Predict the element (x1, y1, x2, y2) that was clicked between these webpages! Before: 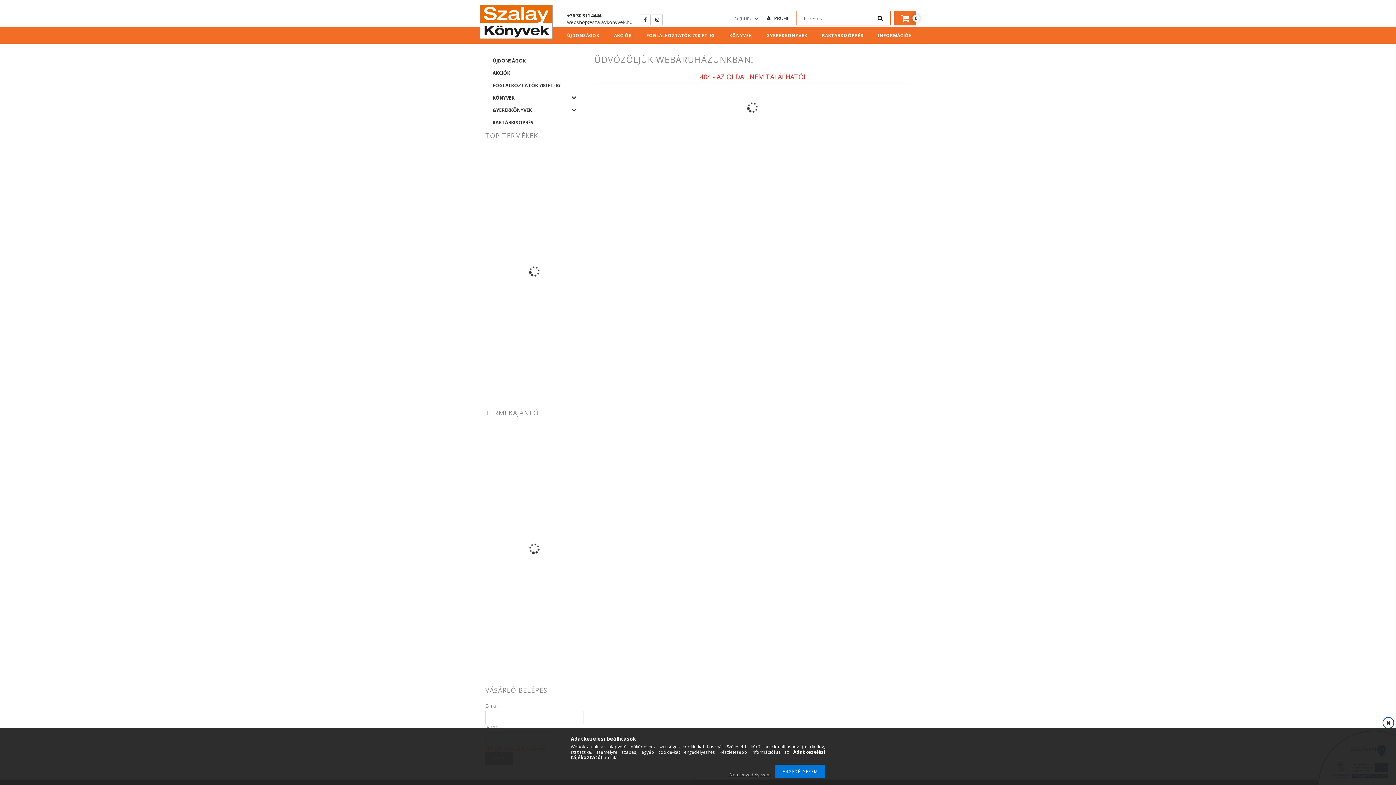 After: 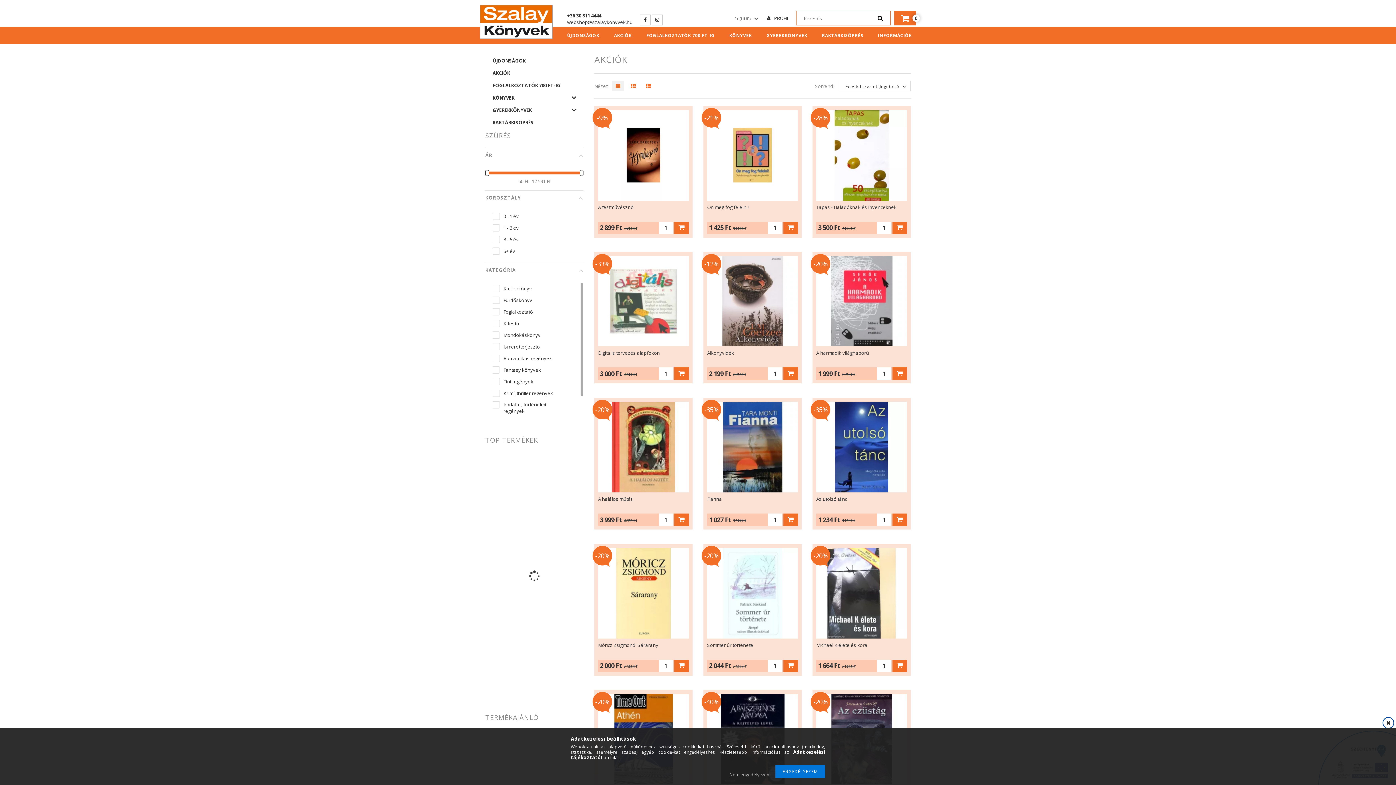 Action: bbox: (606, 27, 639, 43) label: AKCIÓK